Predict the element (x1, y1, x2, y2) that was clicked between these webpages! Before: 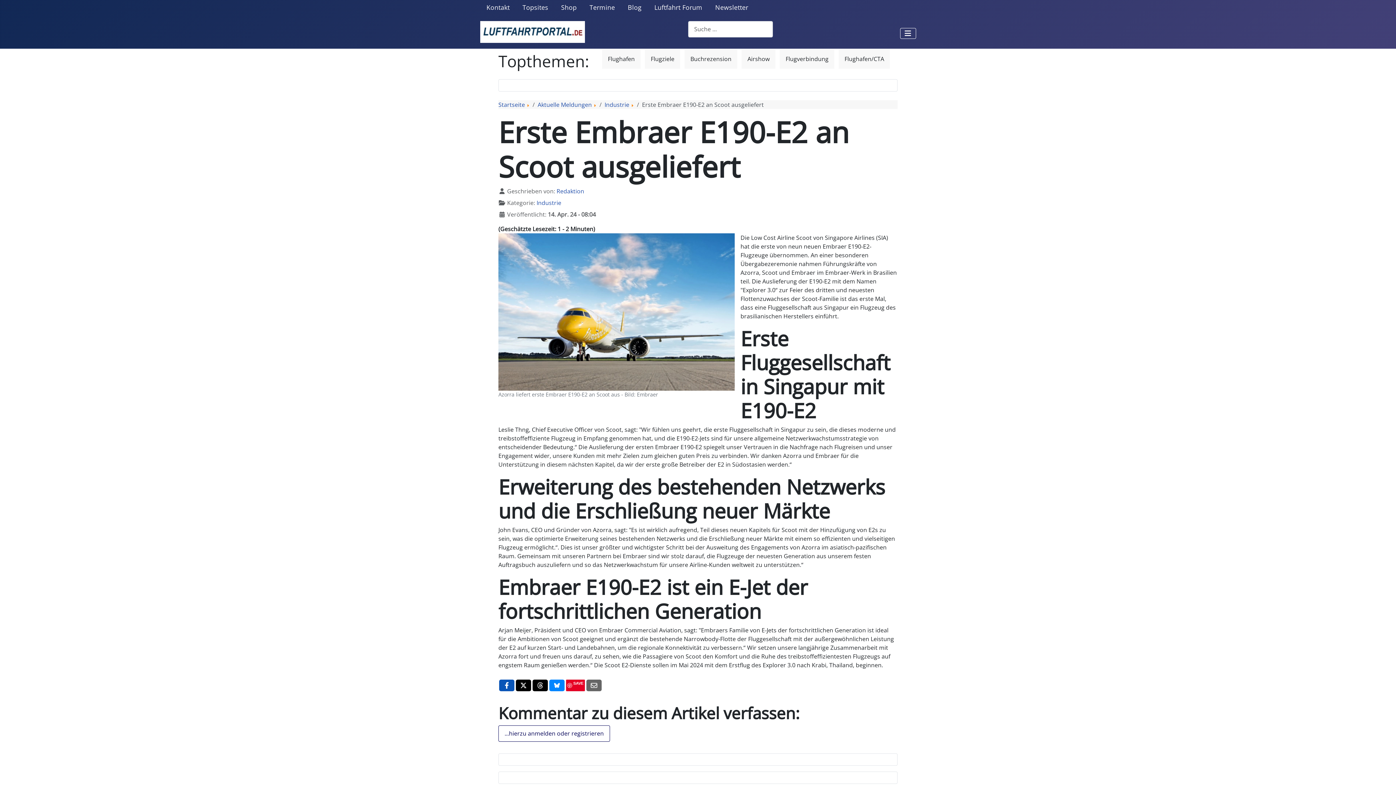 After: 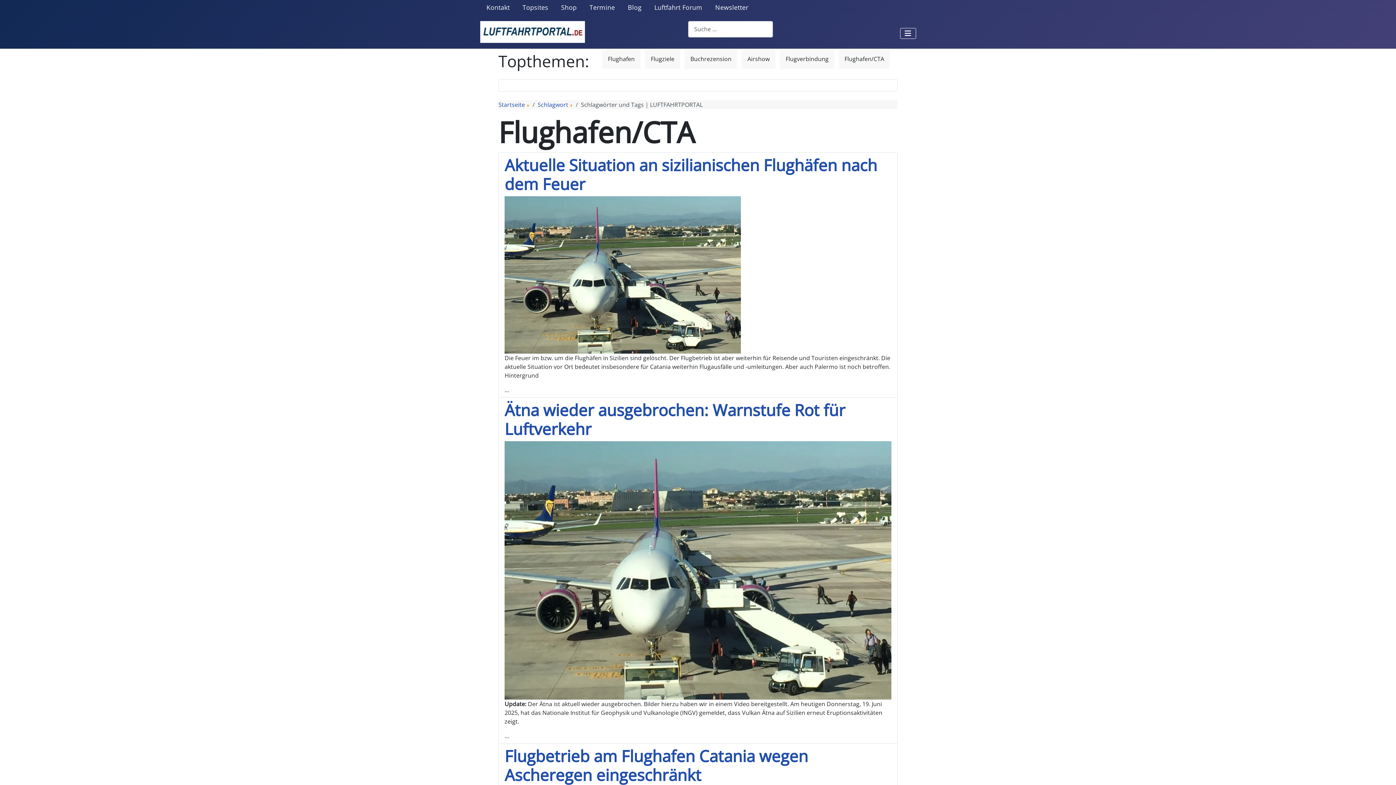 Action: bbox: (838, 48, 890, 68) label: Flughafen/CTA